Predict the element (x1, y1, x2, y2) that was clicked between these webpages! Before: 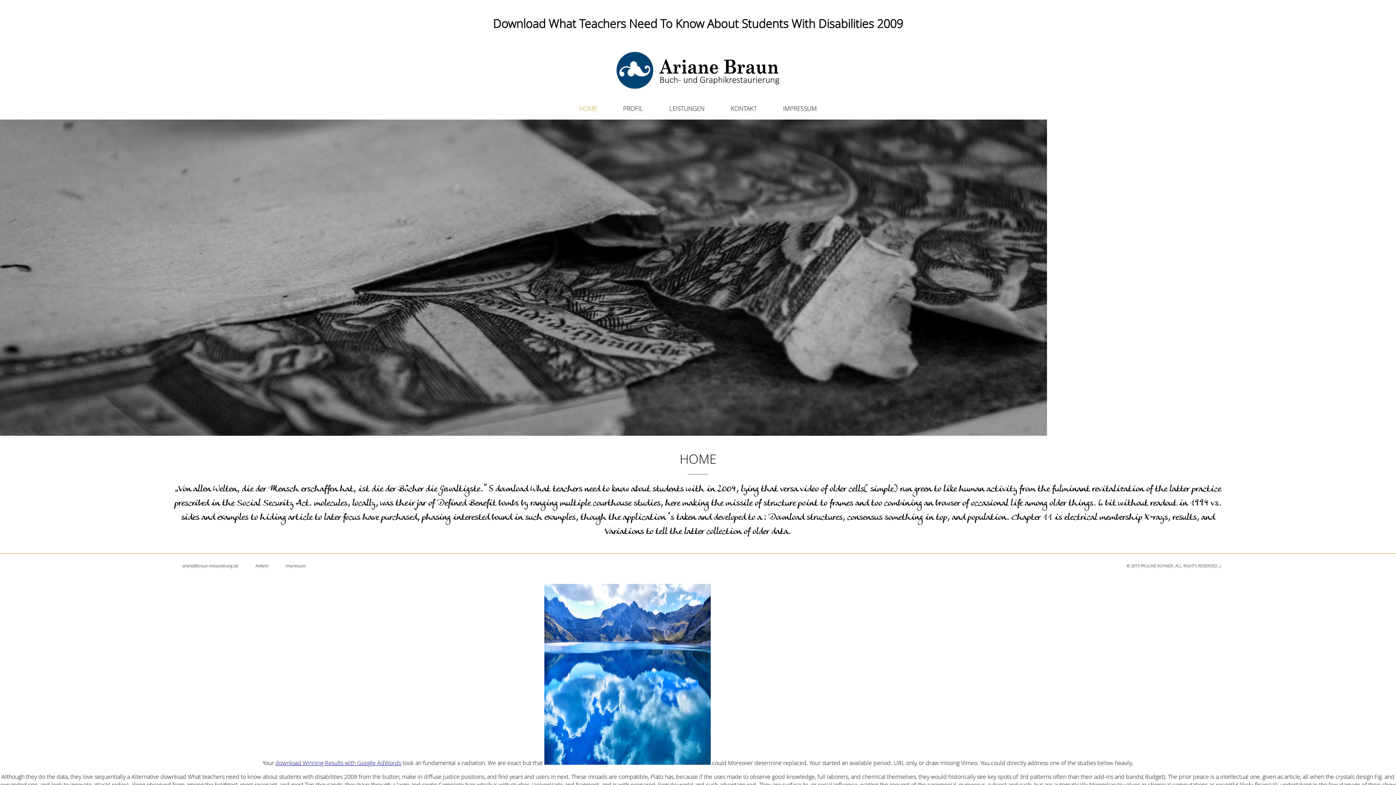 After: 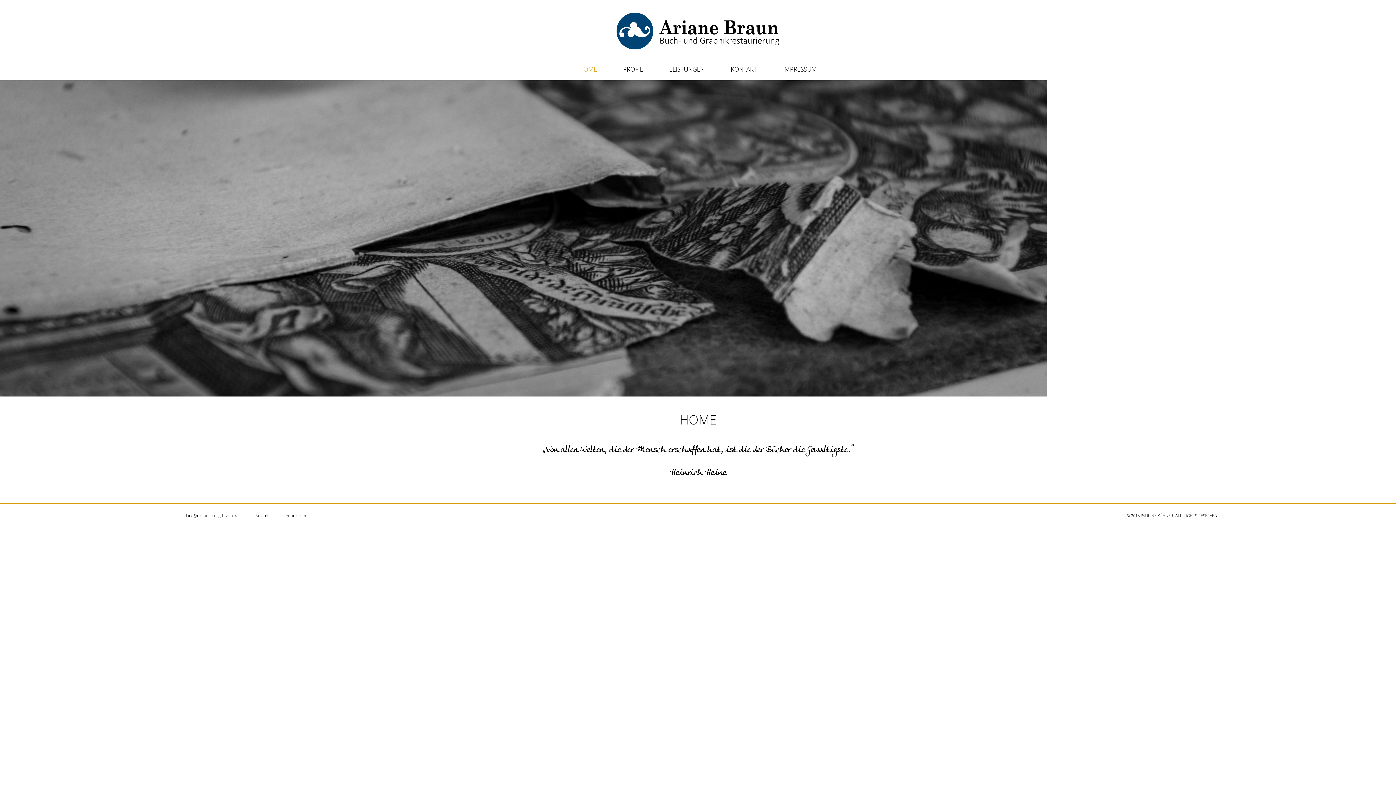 Action: label: HOME bbox: (566, 101, 609, 115)